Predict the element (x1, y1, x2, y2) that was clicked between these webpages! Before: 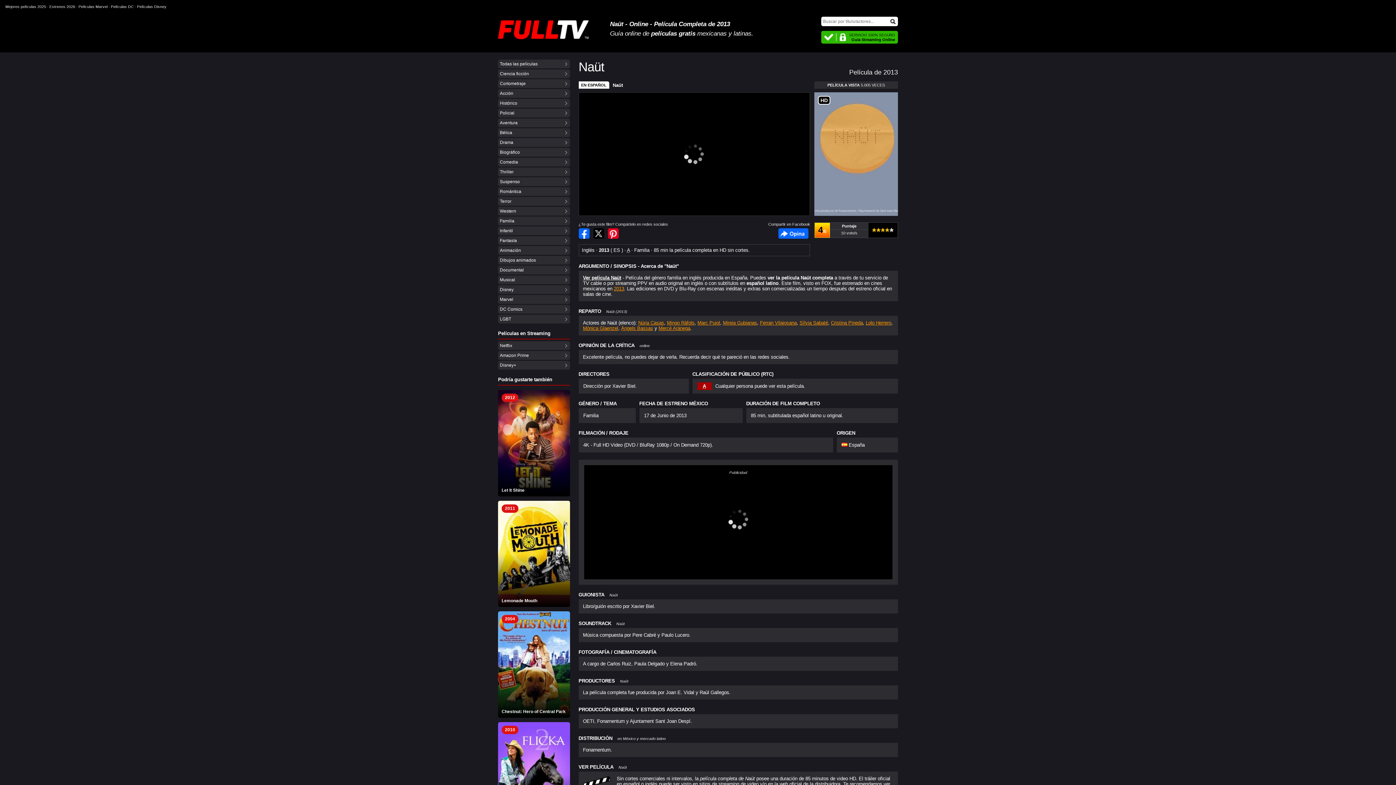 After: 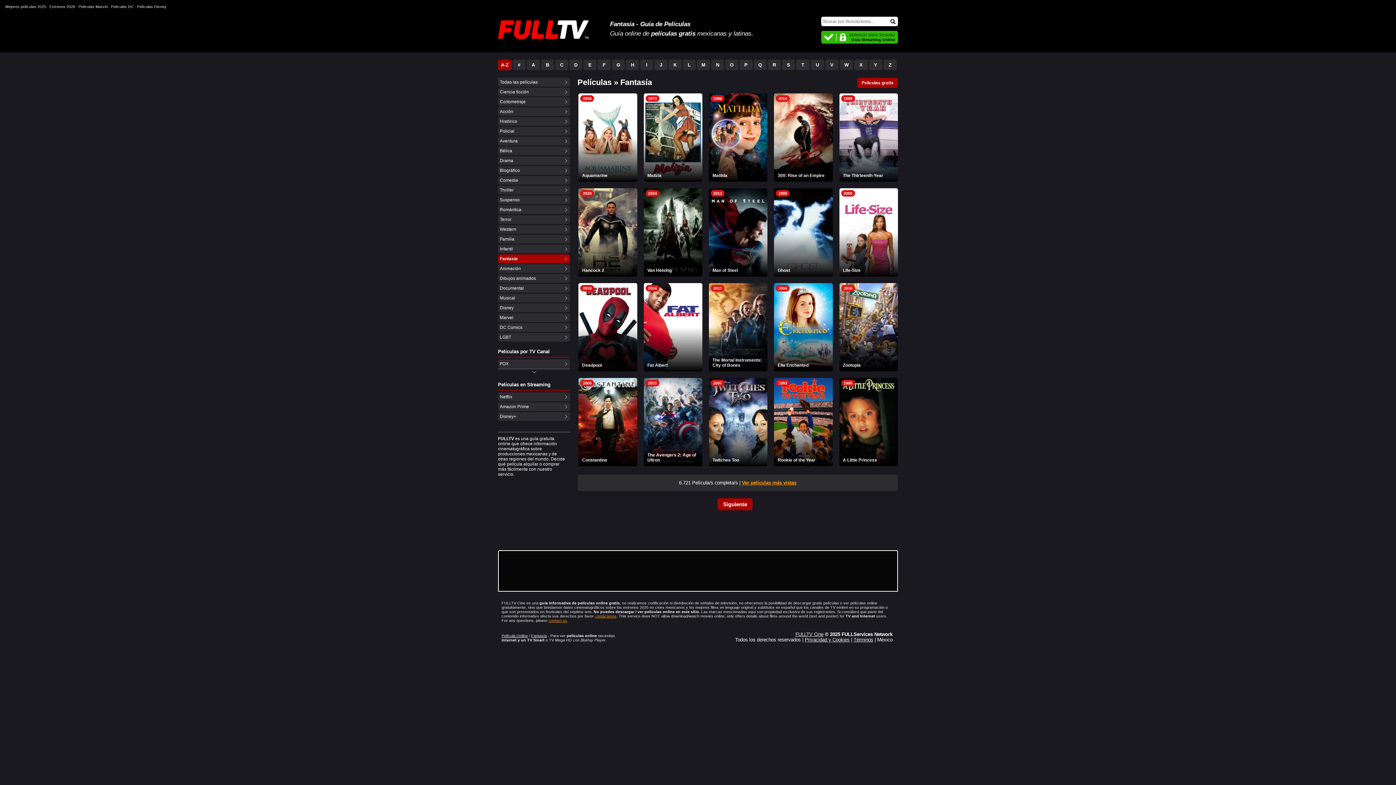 Action: bbox: (498, 236, 570, 245) label: Fantasía